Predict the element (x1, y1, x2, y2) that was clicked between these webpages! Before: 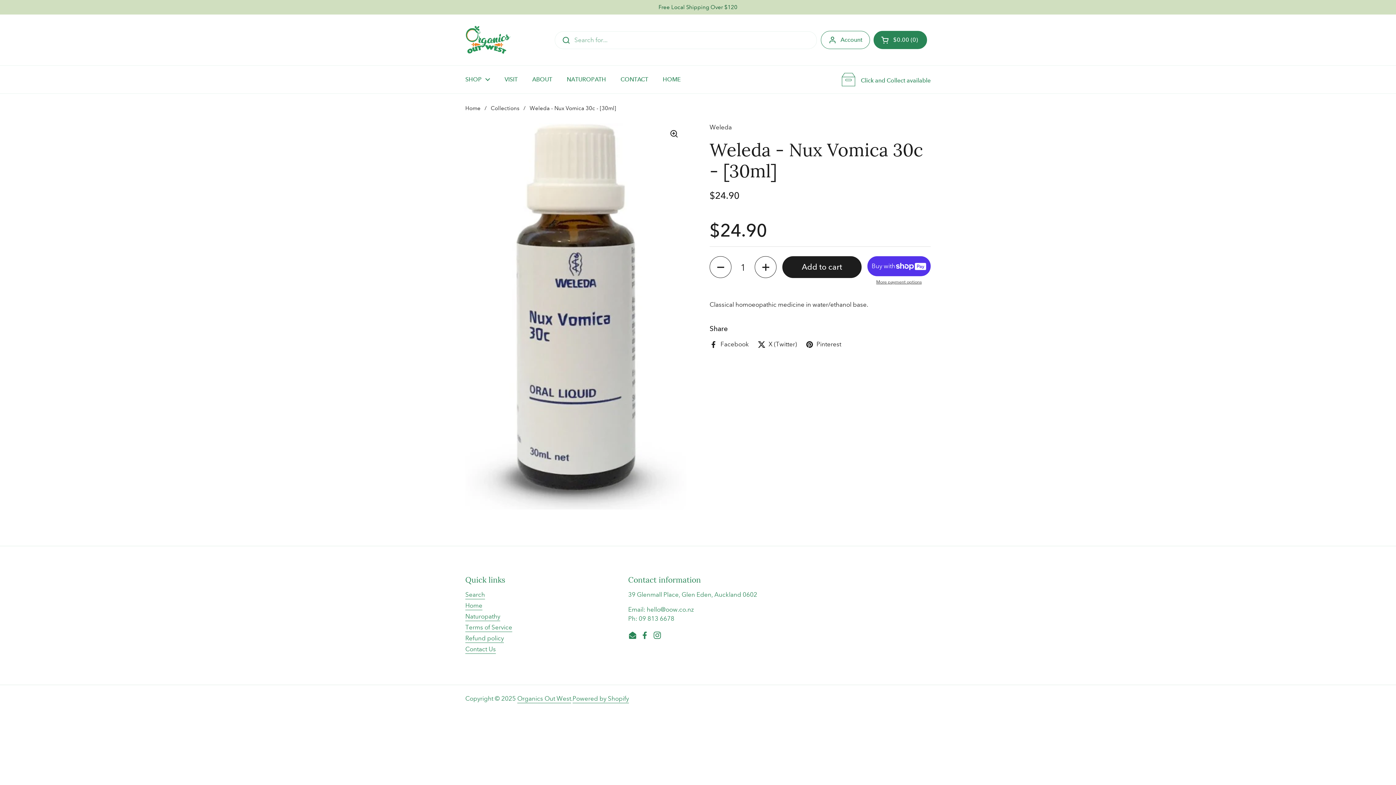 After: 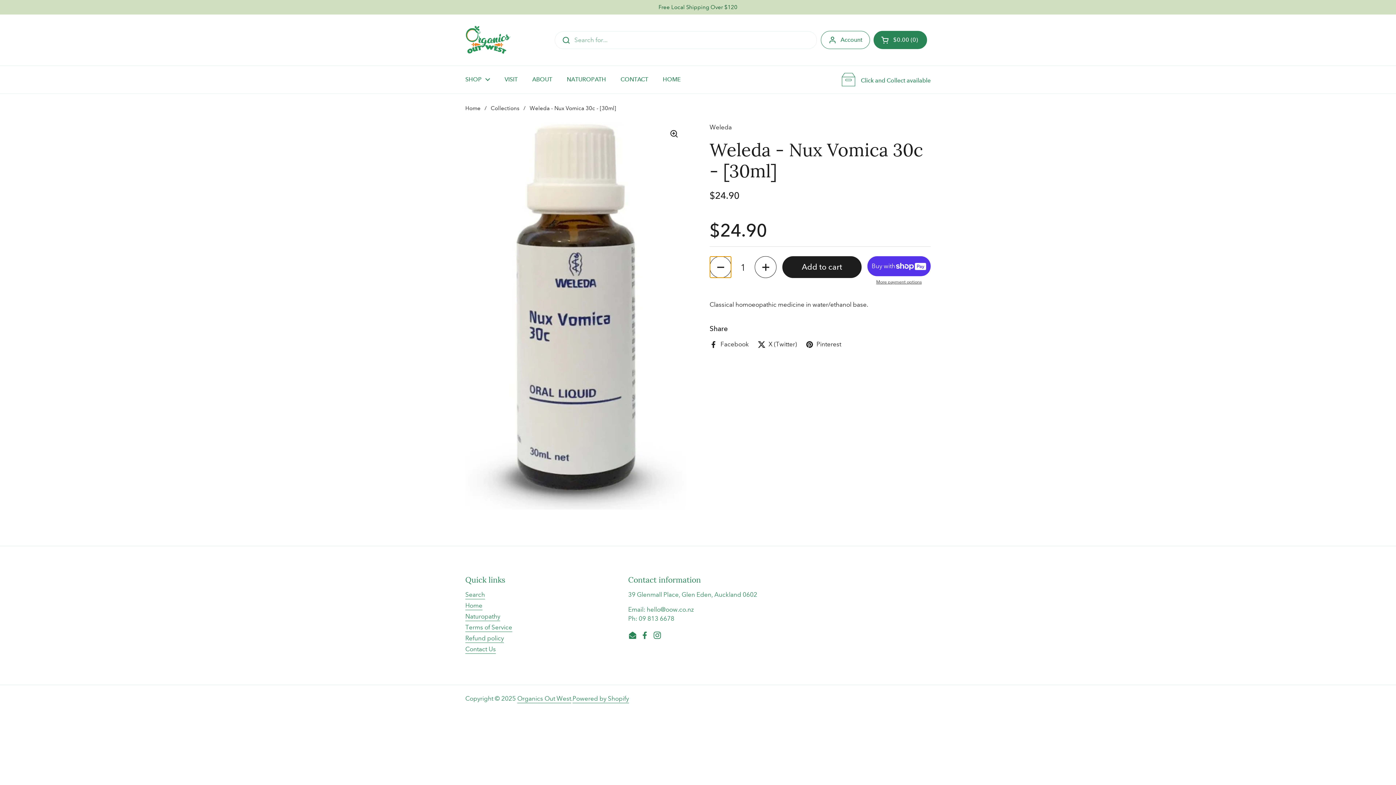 Action: bbox: (709, 256, 731, 278) label: Decrease quantity